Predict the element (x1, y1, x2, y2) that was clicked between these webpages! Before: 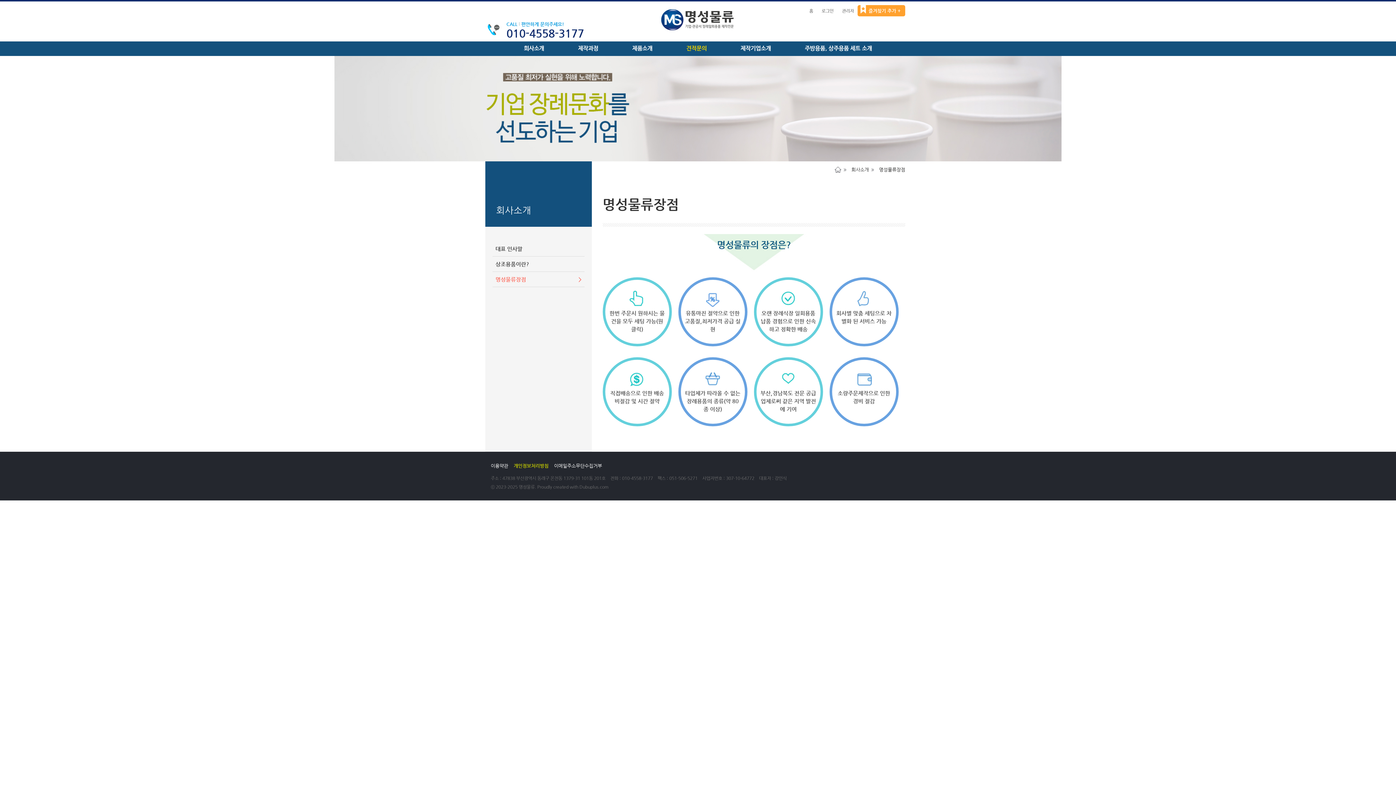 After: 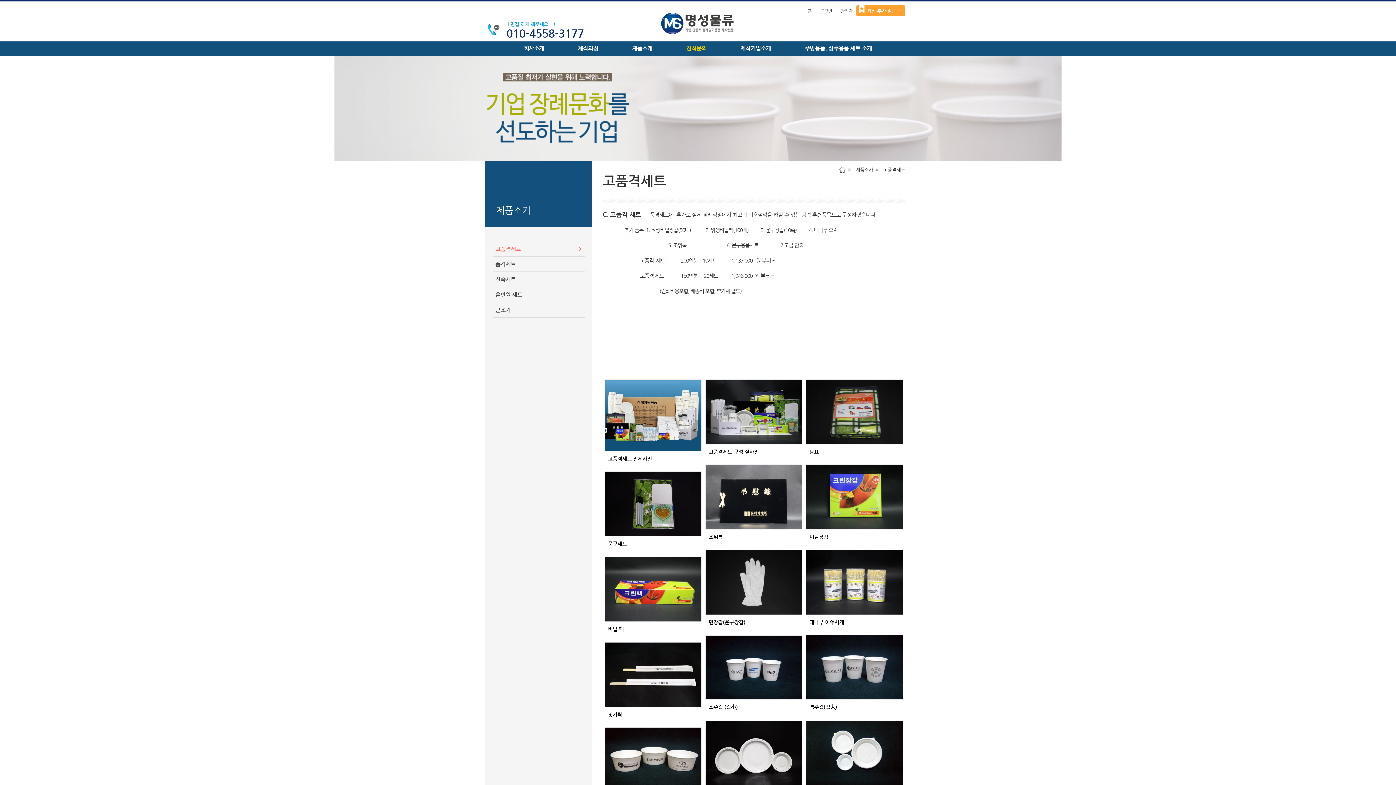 Action: bbox: (625, 45, 660, 52) label: 제품소개